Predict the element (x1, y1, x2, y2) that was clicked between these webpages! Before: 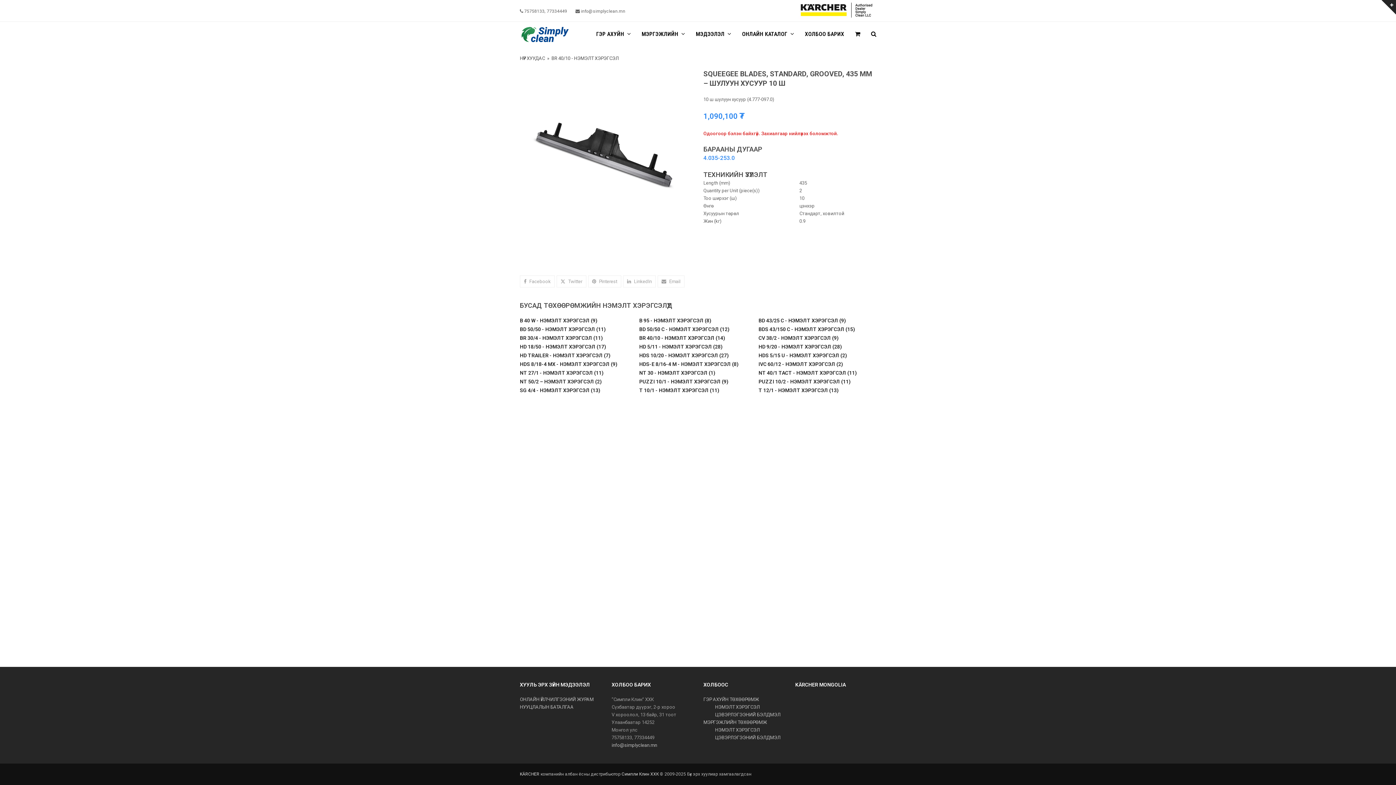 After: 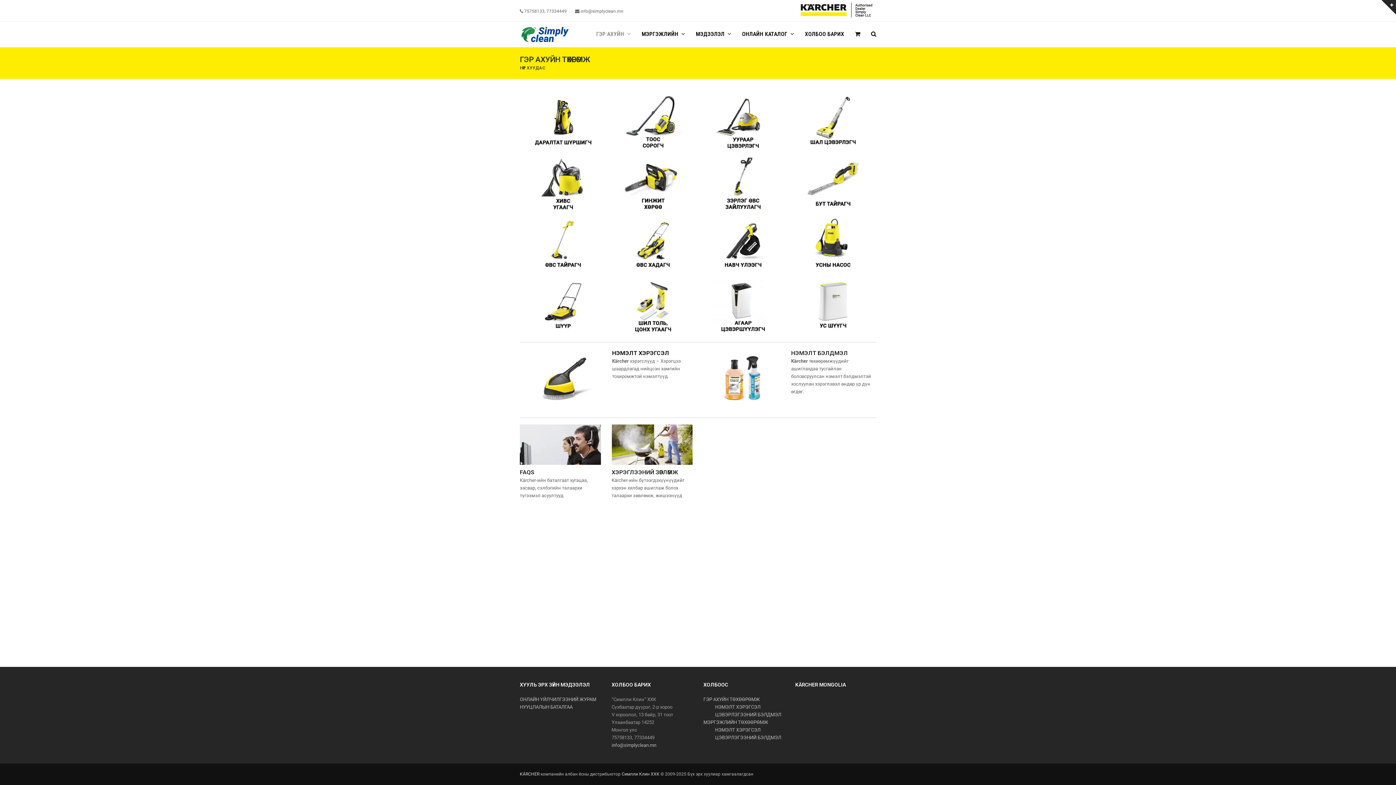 Action: bbox: (703, 697, 759, 702) label: ГЭР АХУЙН ТӨХӨӨРӨМЖ